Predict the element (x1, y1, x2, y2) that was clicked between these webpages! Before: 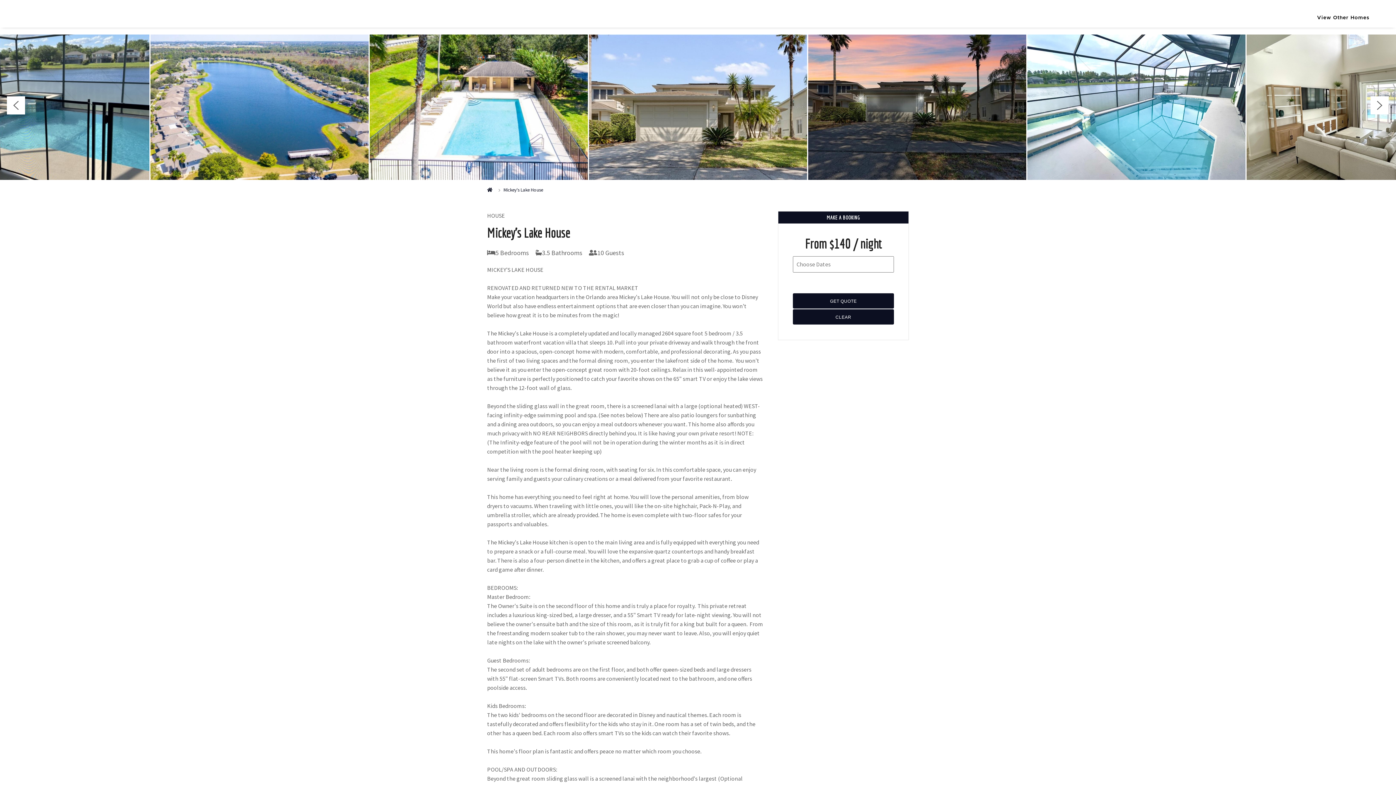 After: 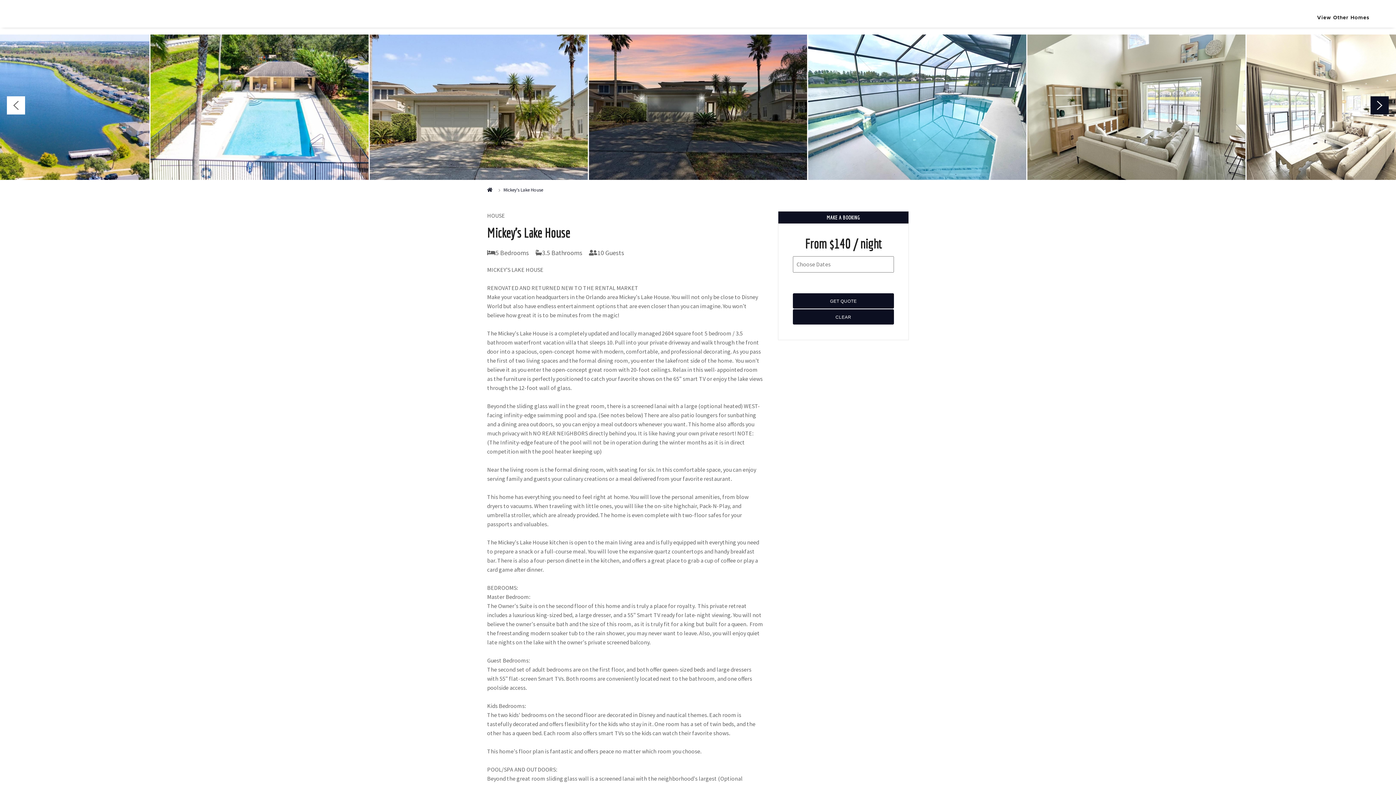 Action: label: Next bbox: (1370, 96, 1389, 114)